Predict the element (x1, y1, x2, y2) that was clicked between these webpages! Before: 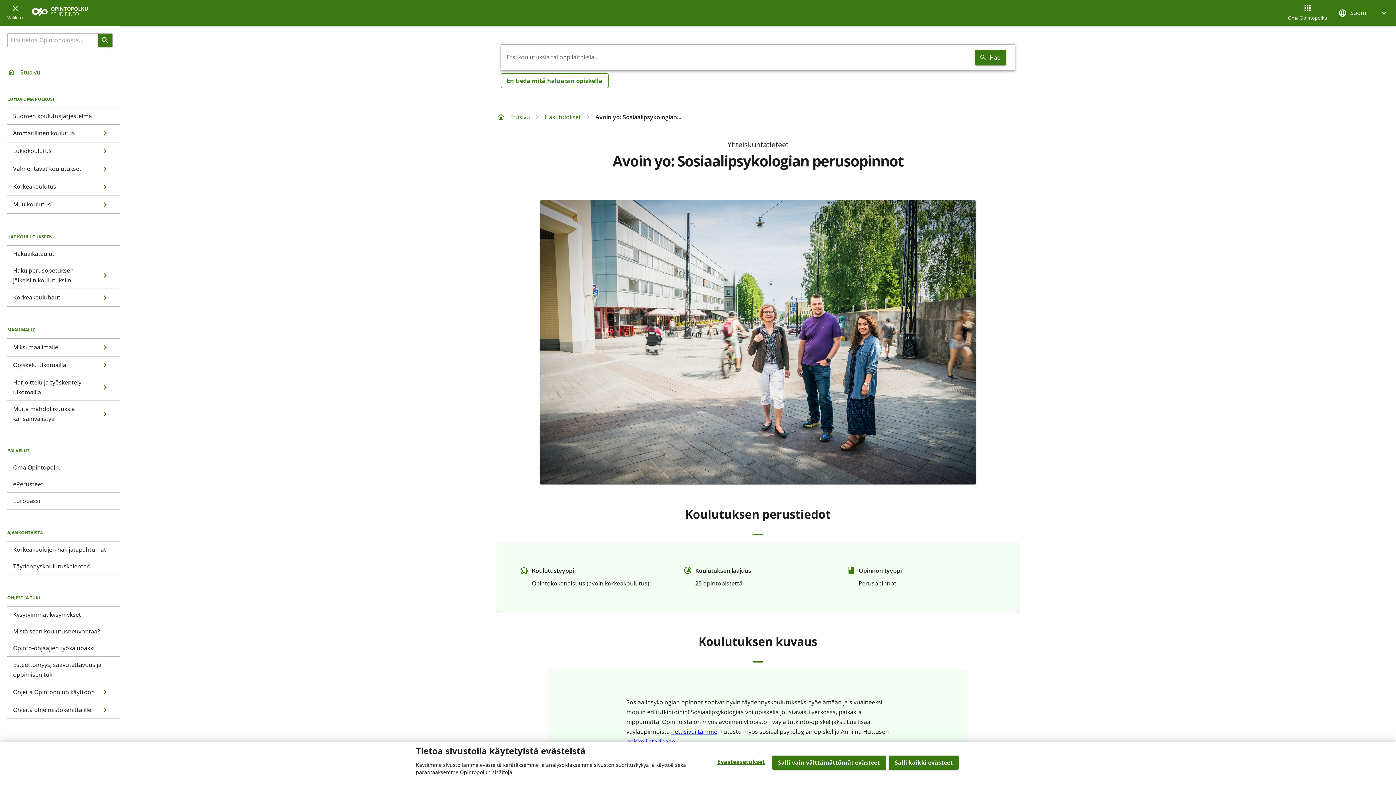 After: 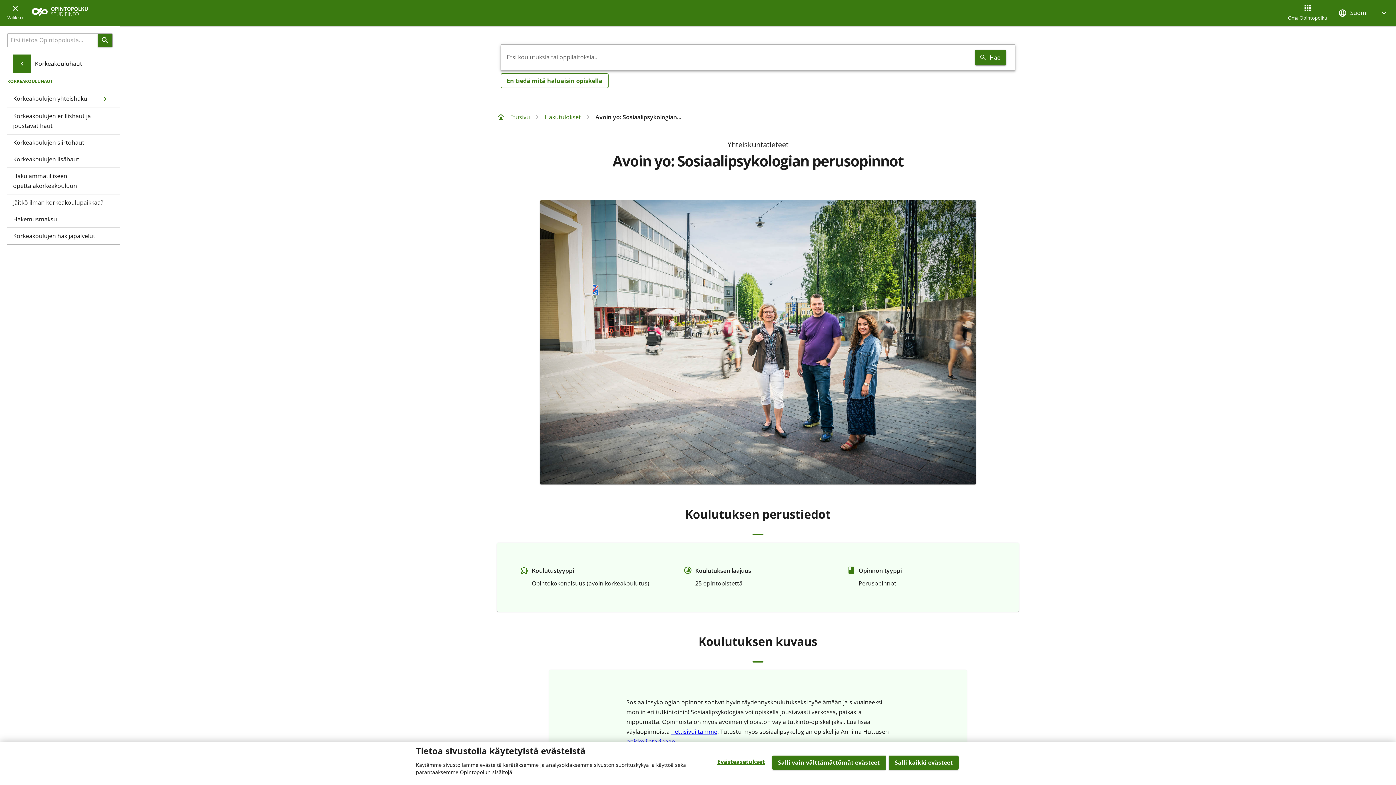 Action: label: Korkeakouluhaut bbox: (7, 288, 119, 306)